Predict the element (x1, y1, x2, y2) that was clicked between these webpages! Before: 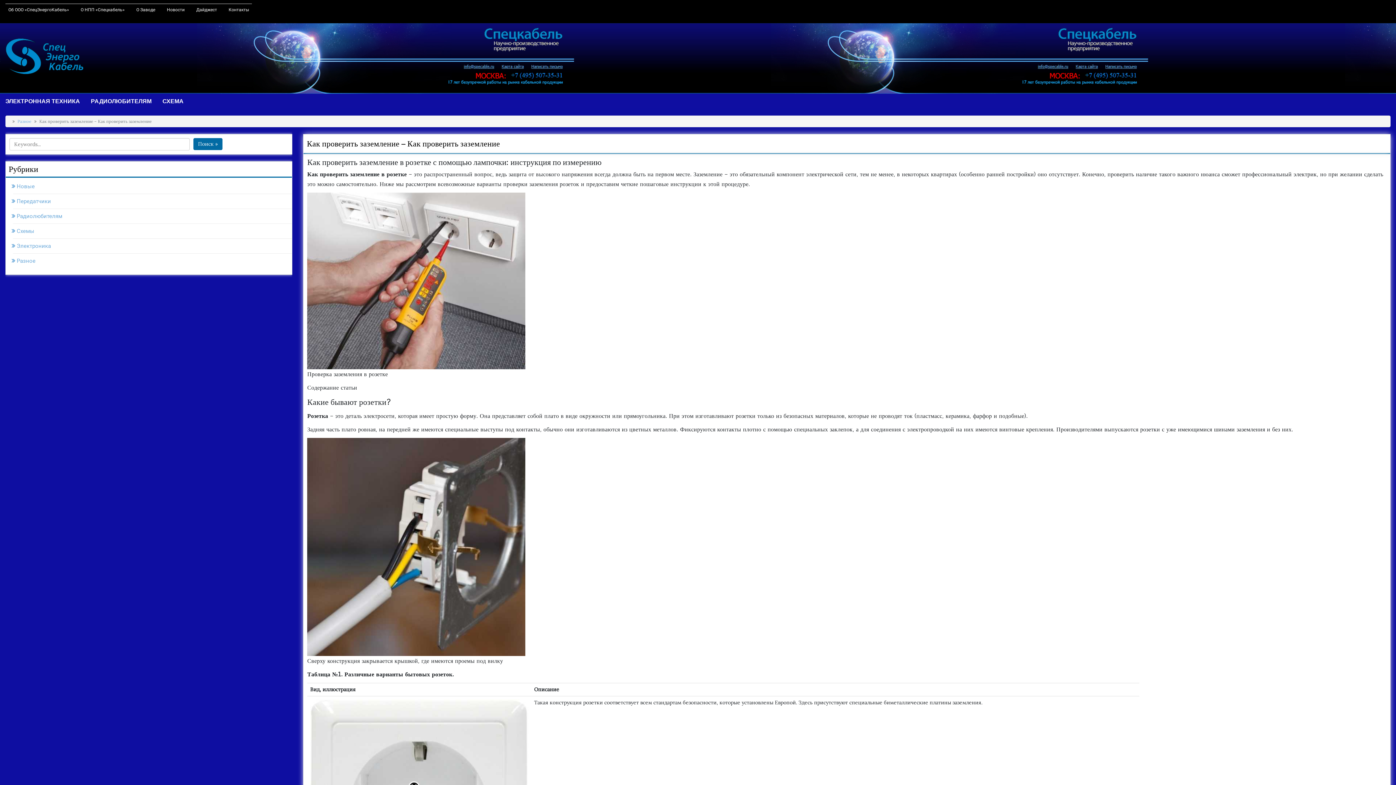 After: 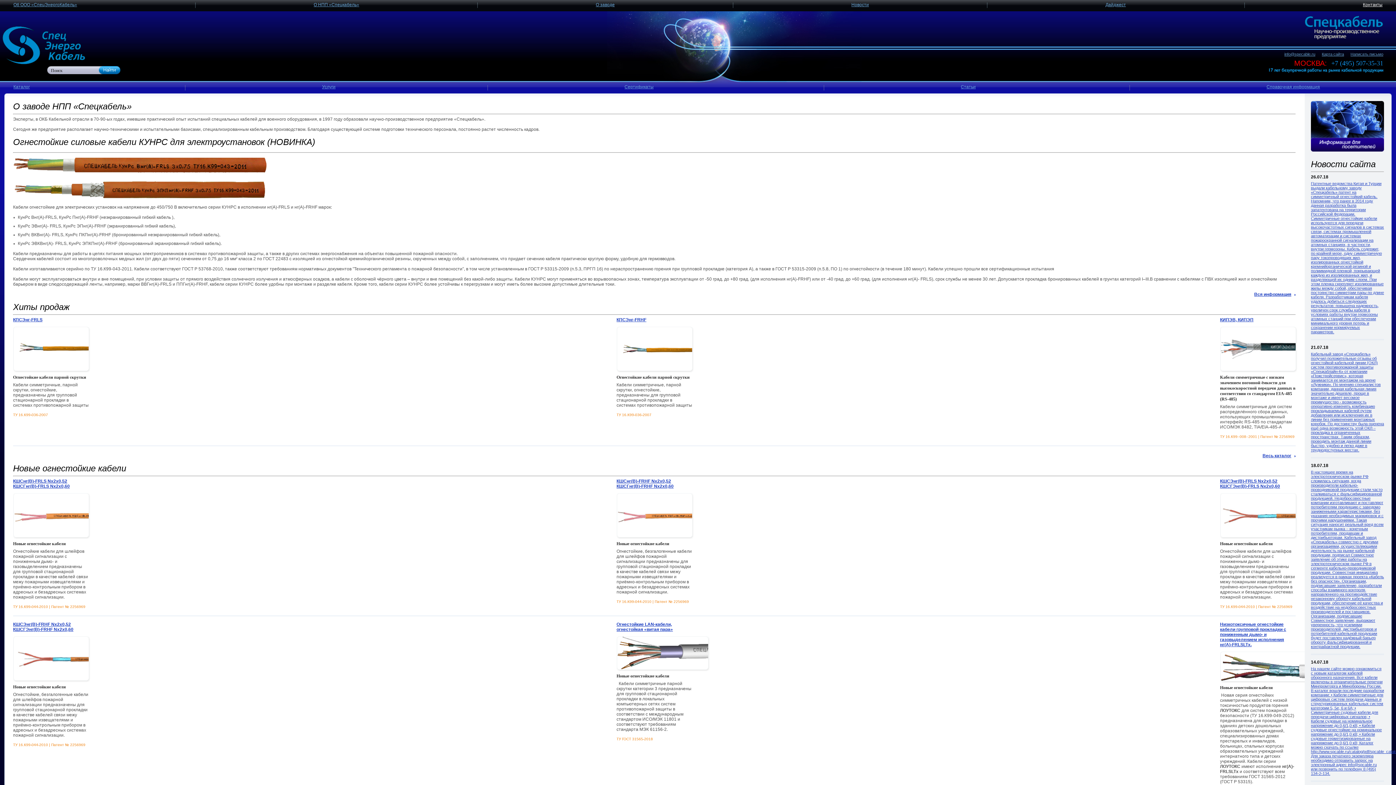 Action: bbox: (5, 48, 136, 55)